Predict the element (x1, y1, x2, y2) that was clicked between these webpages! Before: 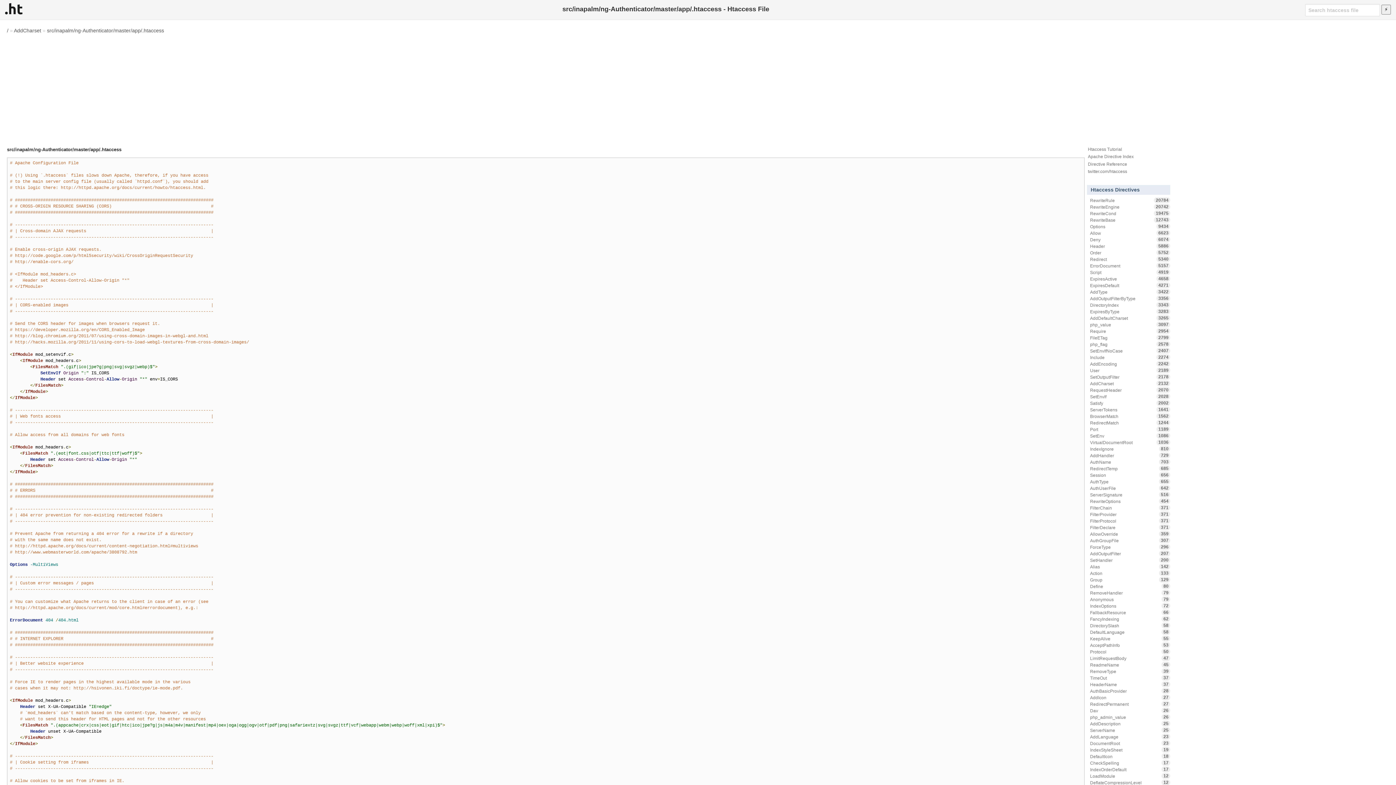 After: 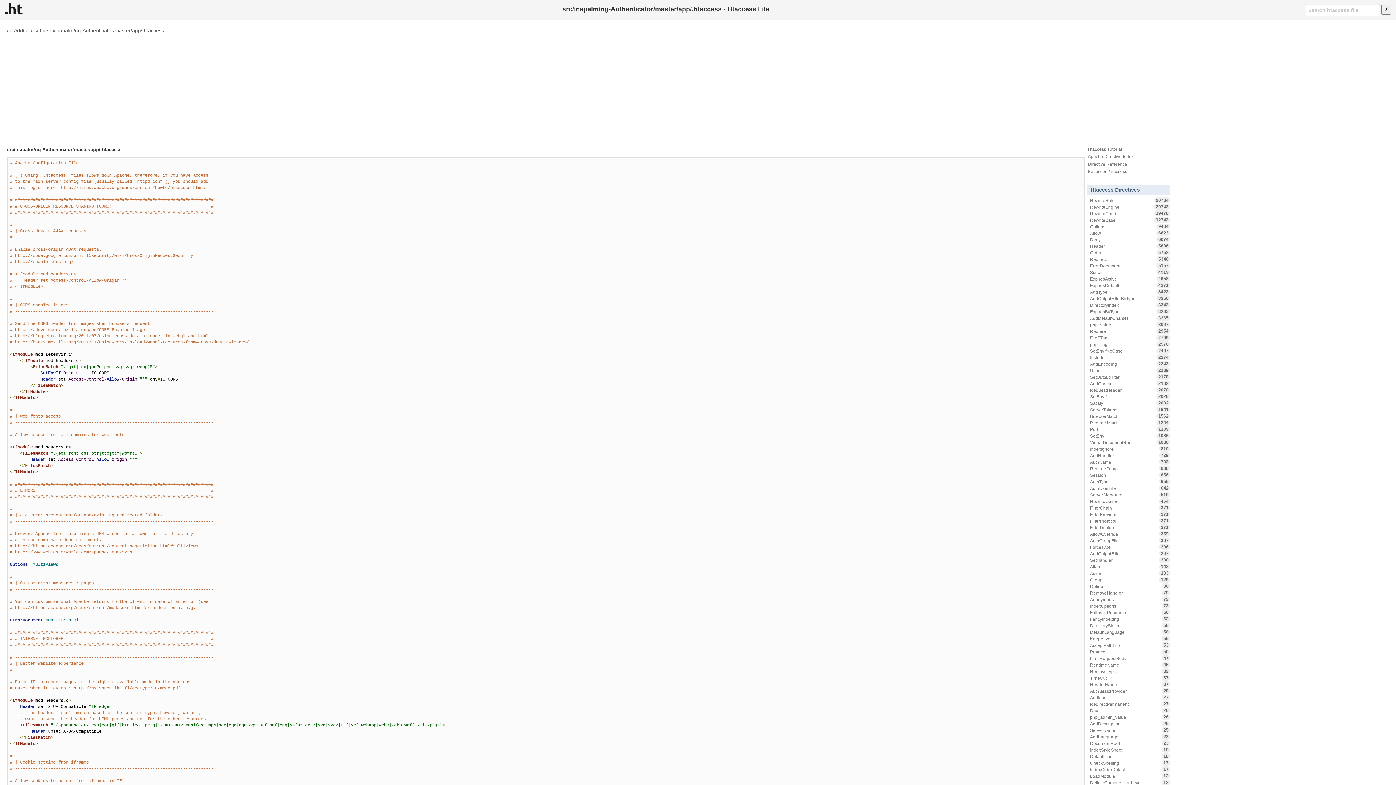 Action: bbox: (46, 27, 164, 33) label: src/inapalm/ng-Authenticator/master/app/.htaccess